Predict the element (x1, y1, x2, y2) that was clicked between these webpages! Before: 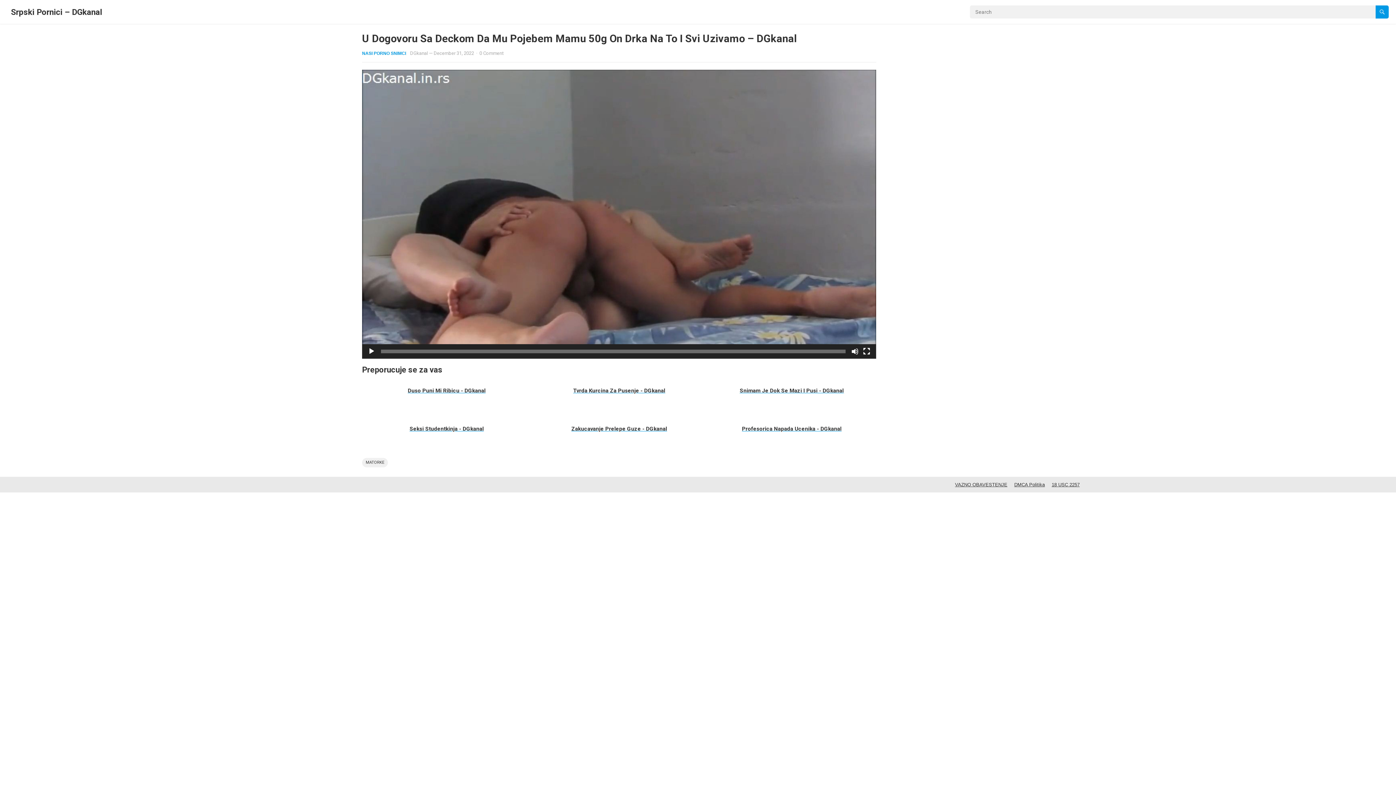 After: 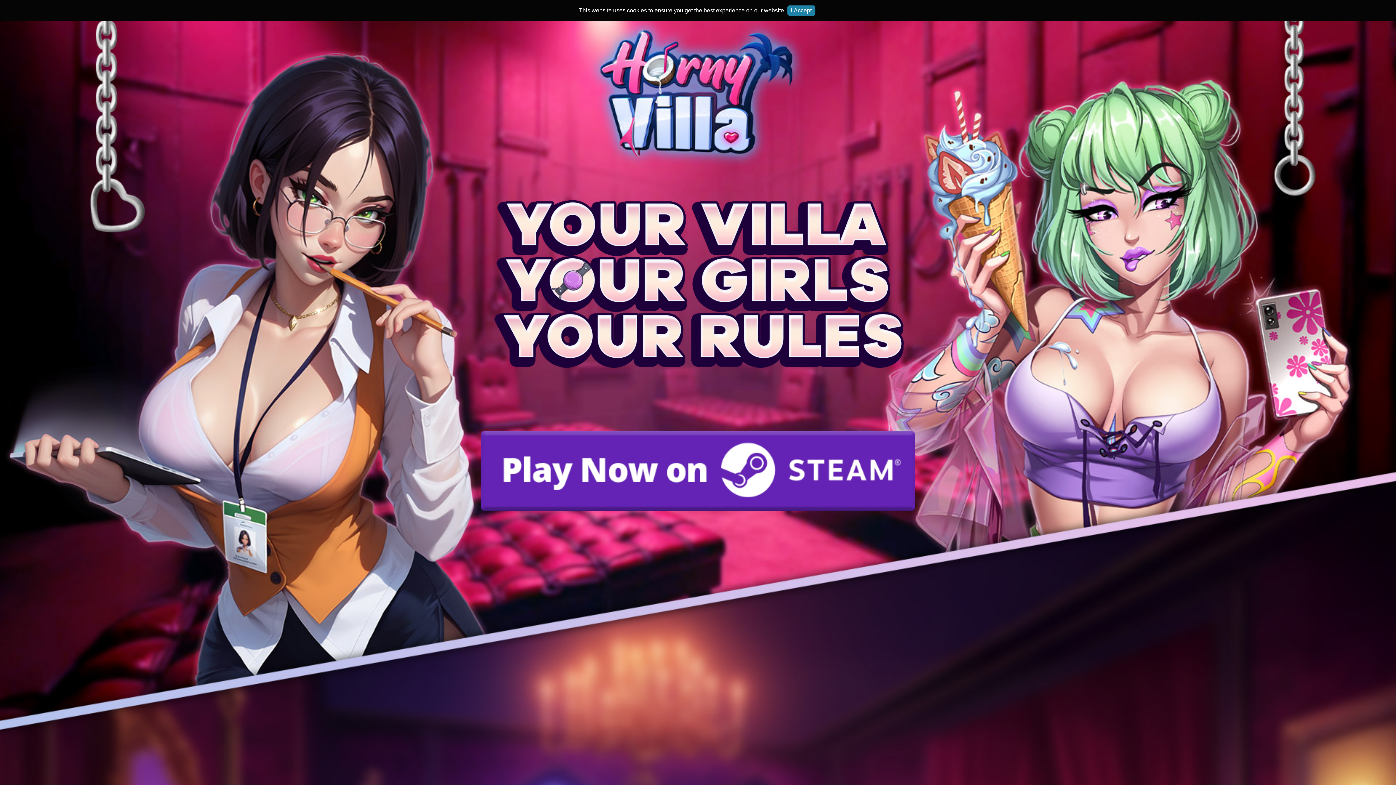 Action: label: VAZNO OBAVESTENJE bbox: (955, 482, 1007, 487)